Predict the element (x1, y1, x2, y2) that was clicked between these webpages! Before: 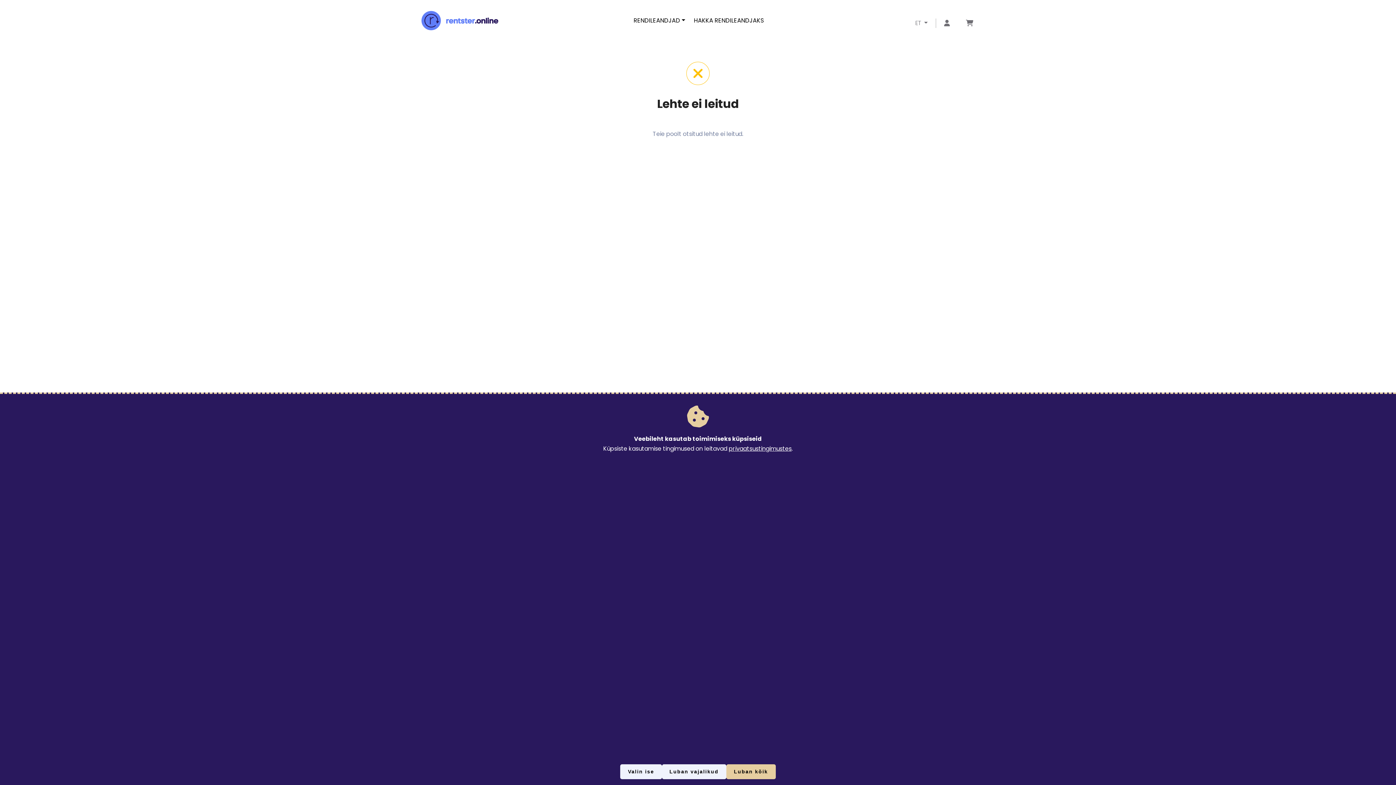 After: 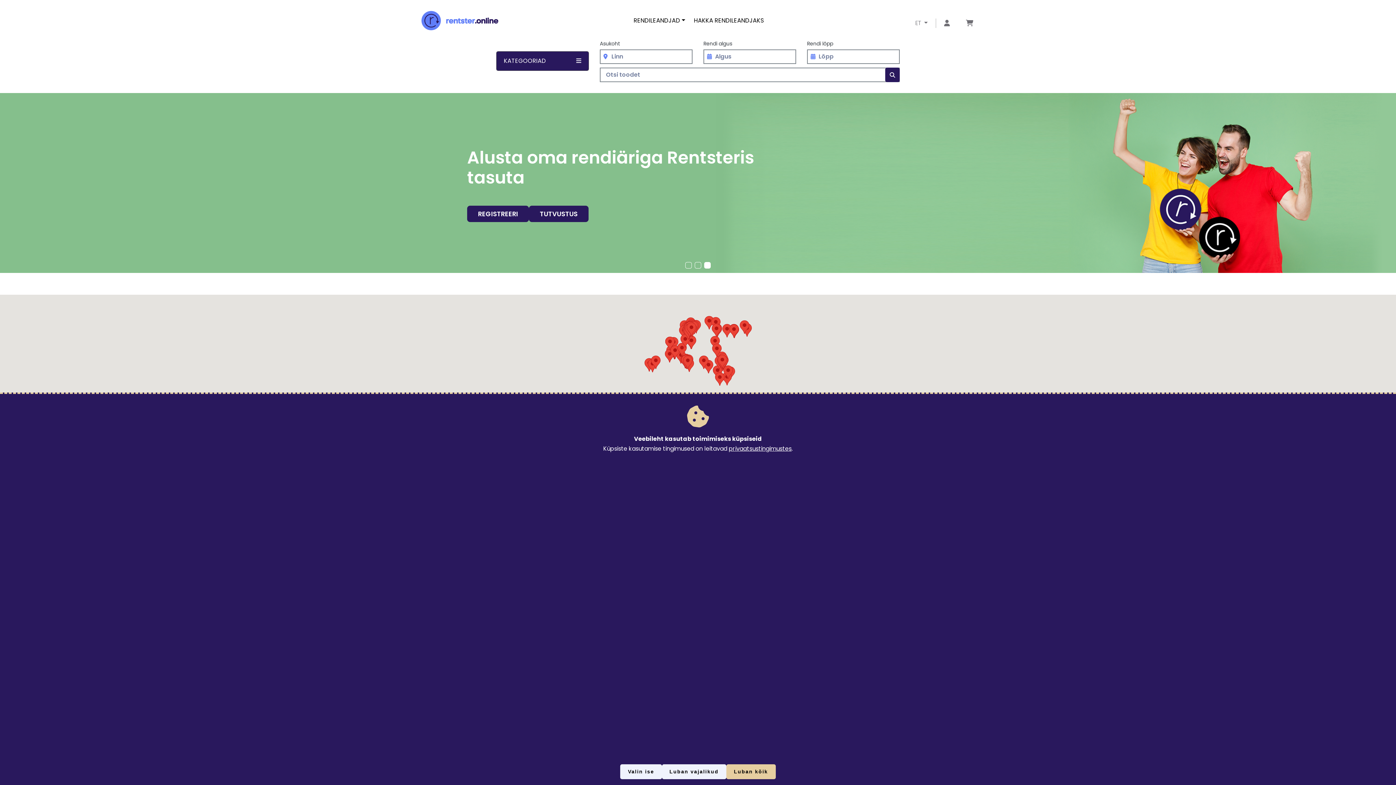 Action: bbox: (416, 4, 504, 36)